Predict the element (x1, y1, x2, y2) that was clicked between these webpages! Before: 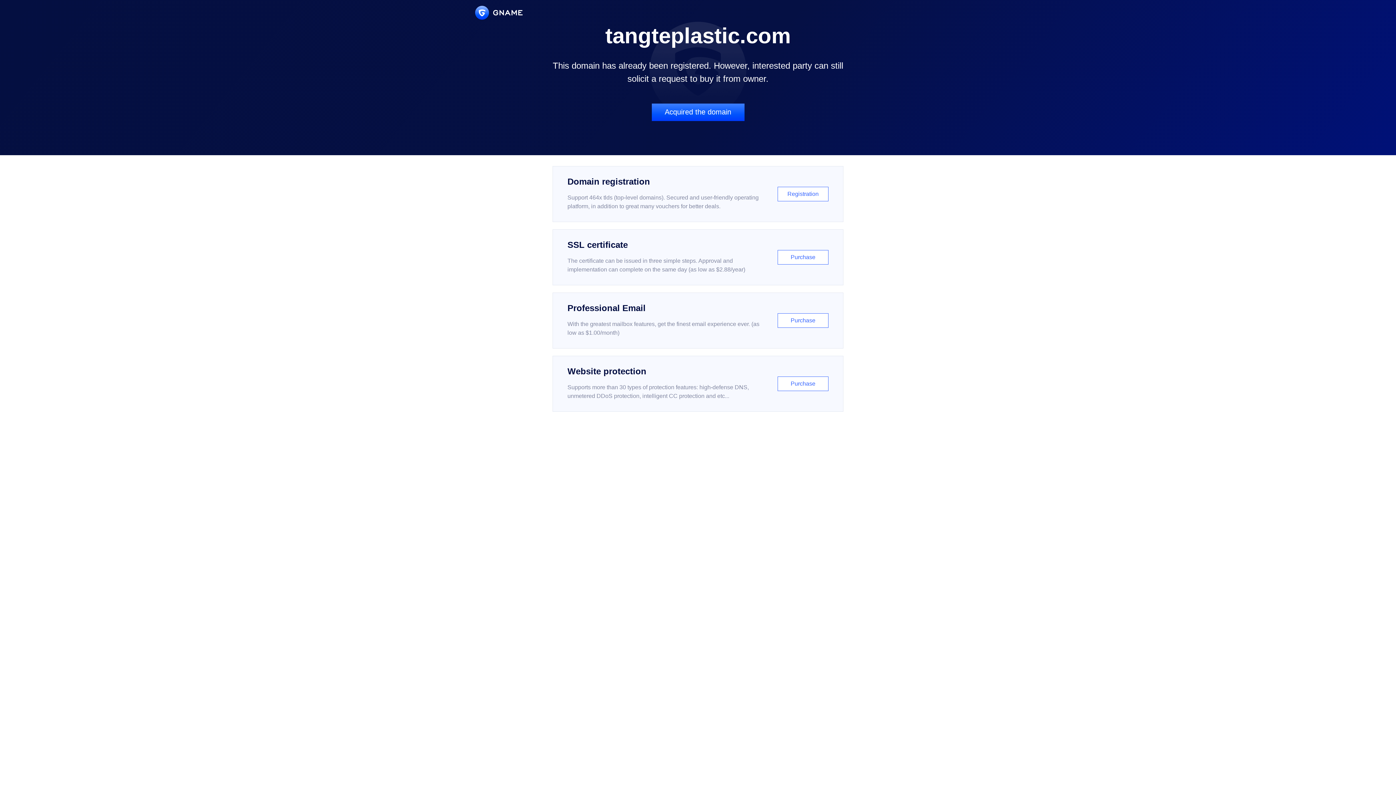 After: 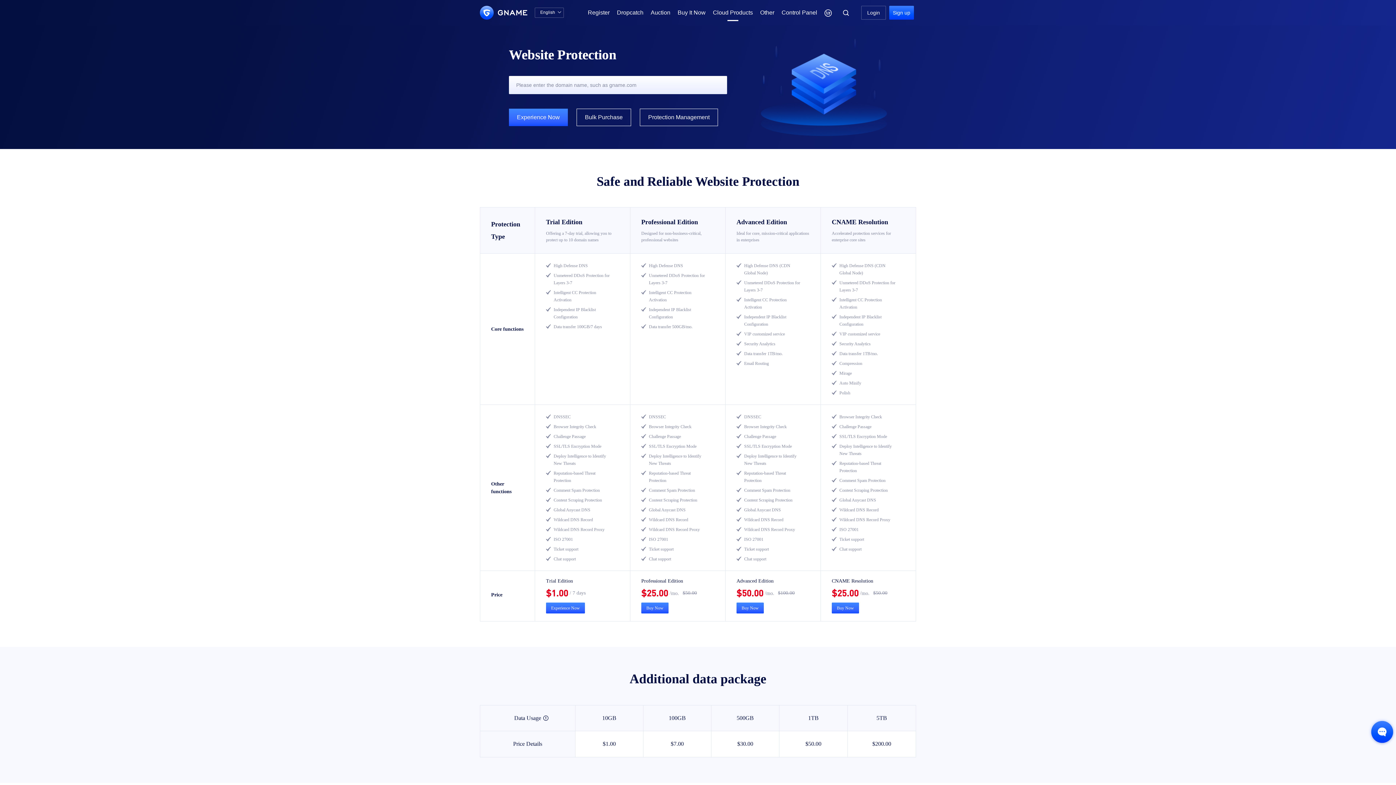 Action: label: Website protection

Supports more than 30 types of protection features: high-defense DNS, unmetered DDoS protection, intelligent CC protection and etc...

Purchase bbox: (552, 356, 843, 412)